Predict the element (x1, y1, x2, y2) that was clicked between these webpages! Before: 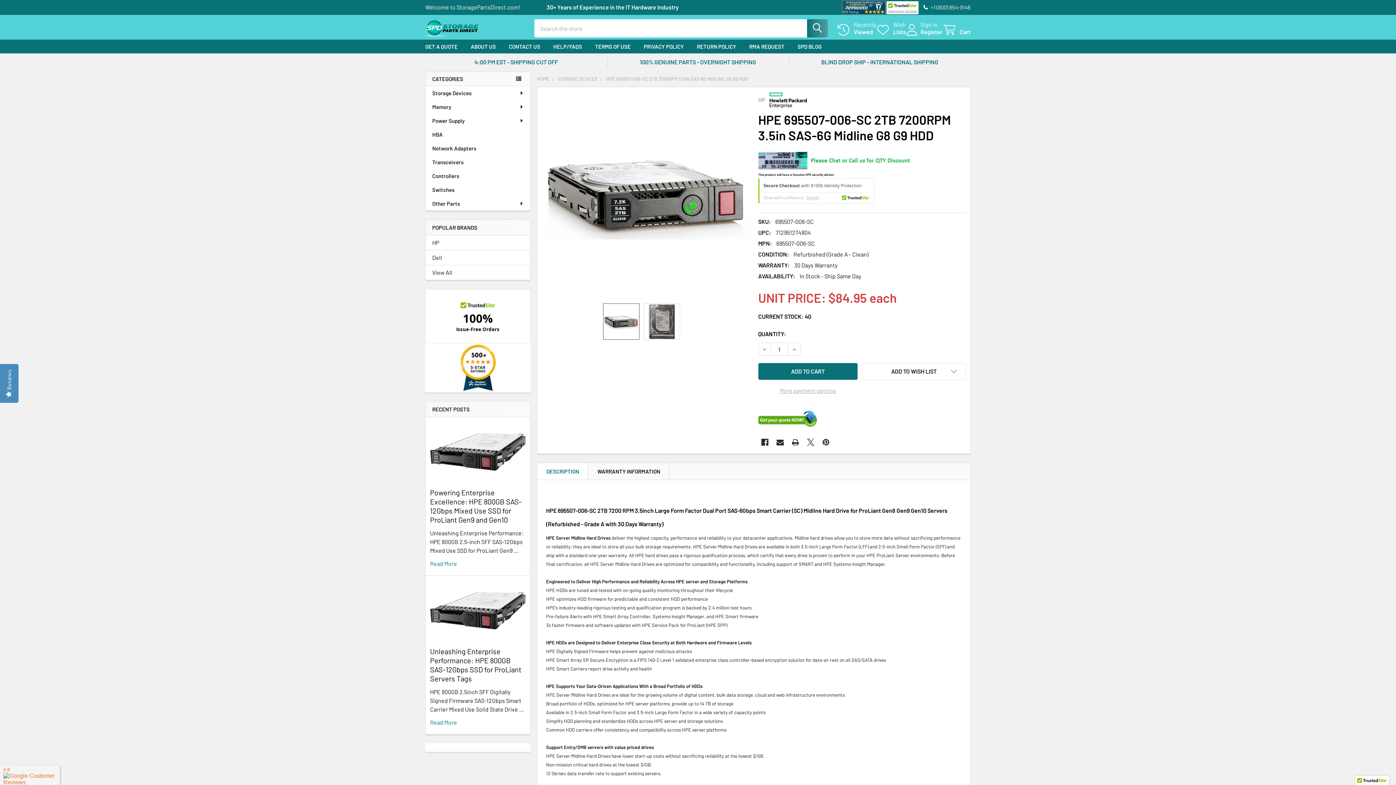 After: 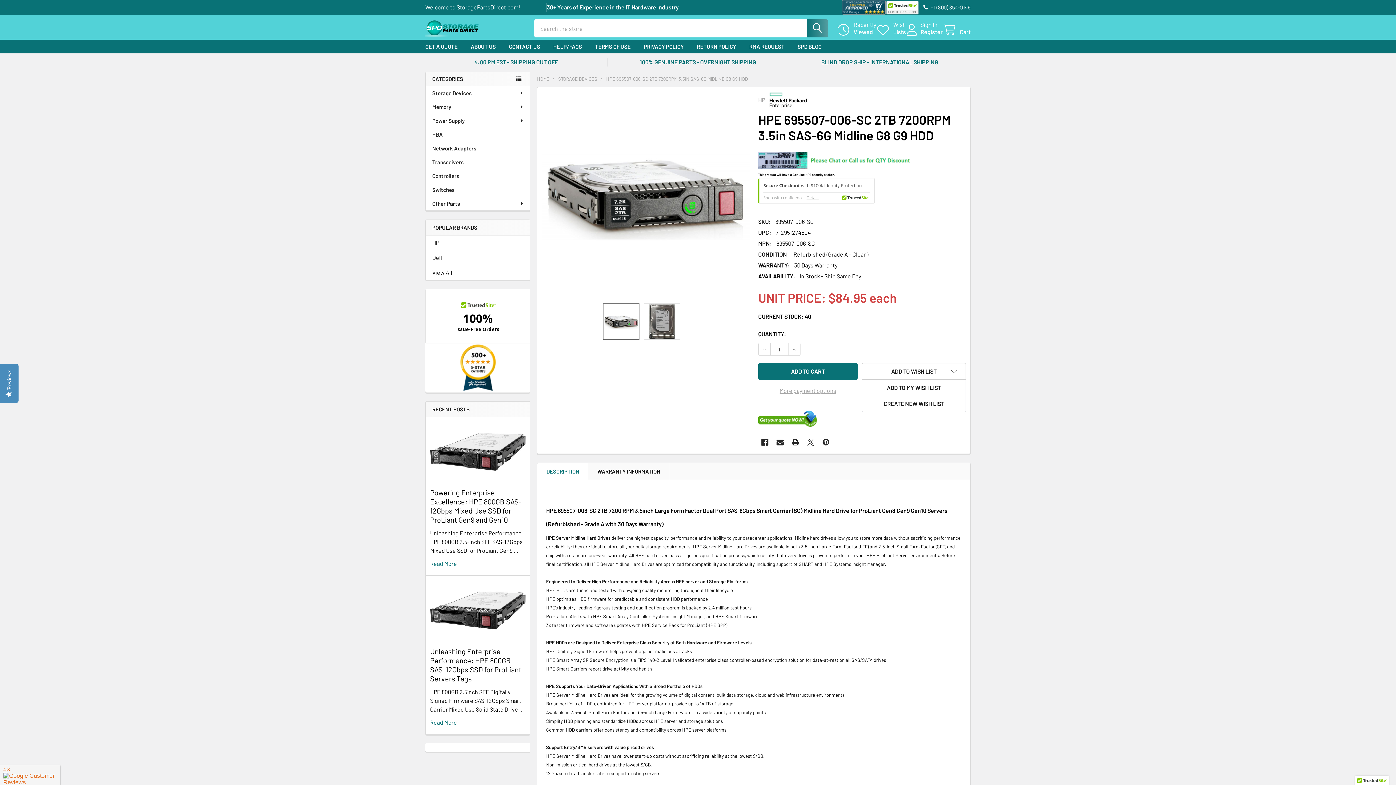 Action: label: ADD TO WISH LIST bbox: (862, 363, 966, 379)